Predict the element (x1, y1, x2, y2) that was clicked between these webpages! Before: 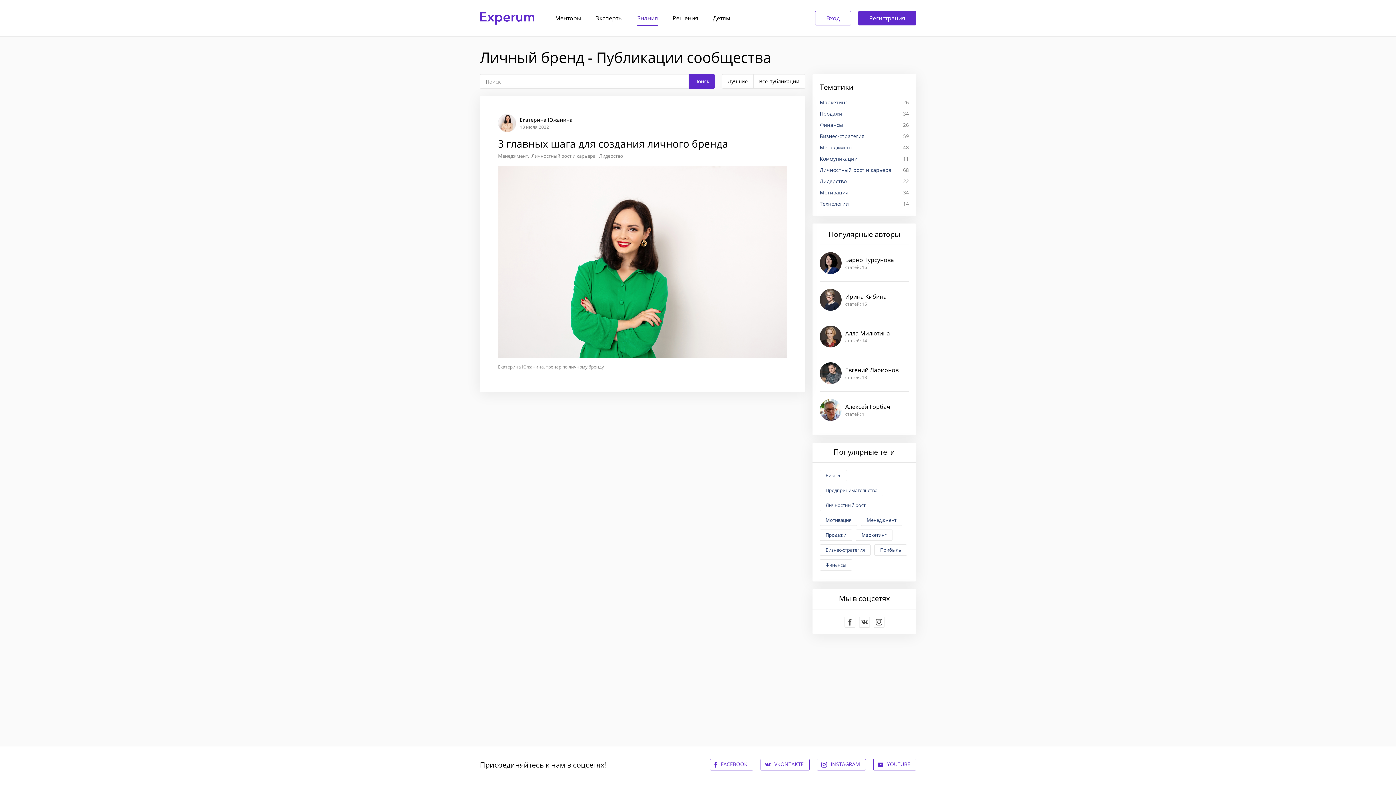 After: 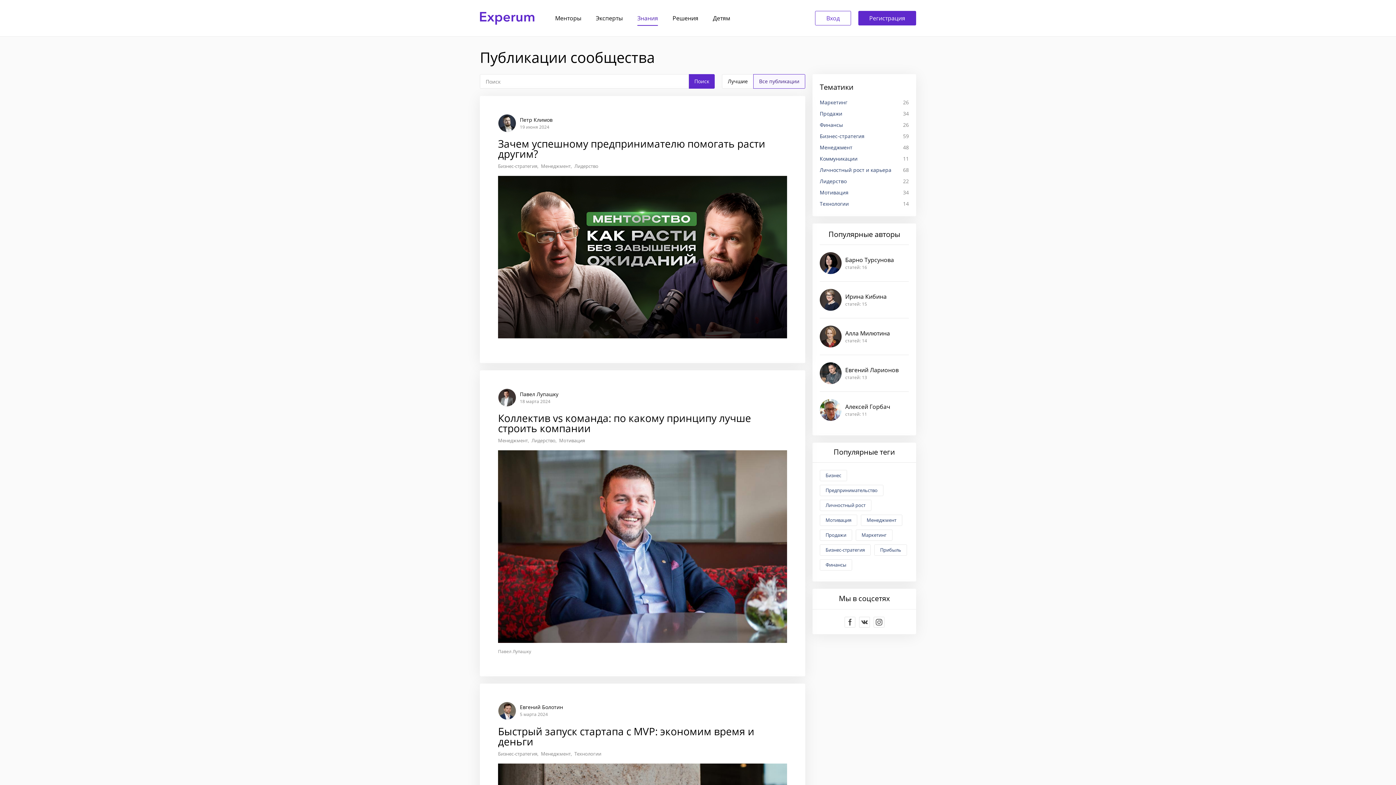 Action: label: Знания bbox: (637, 14, 658, 25)